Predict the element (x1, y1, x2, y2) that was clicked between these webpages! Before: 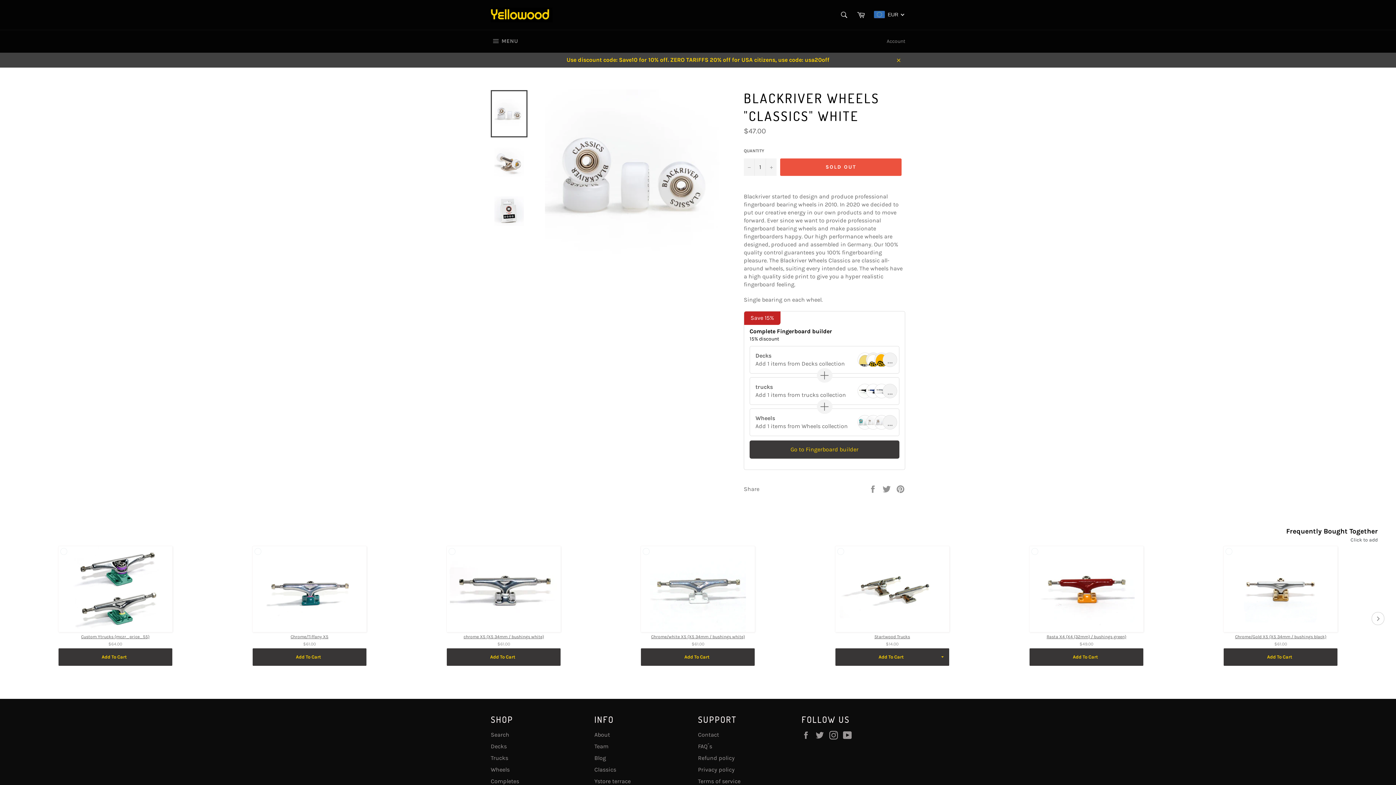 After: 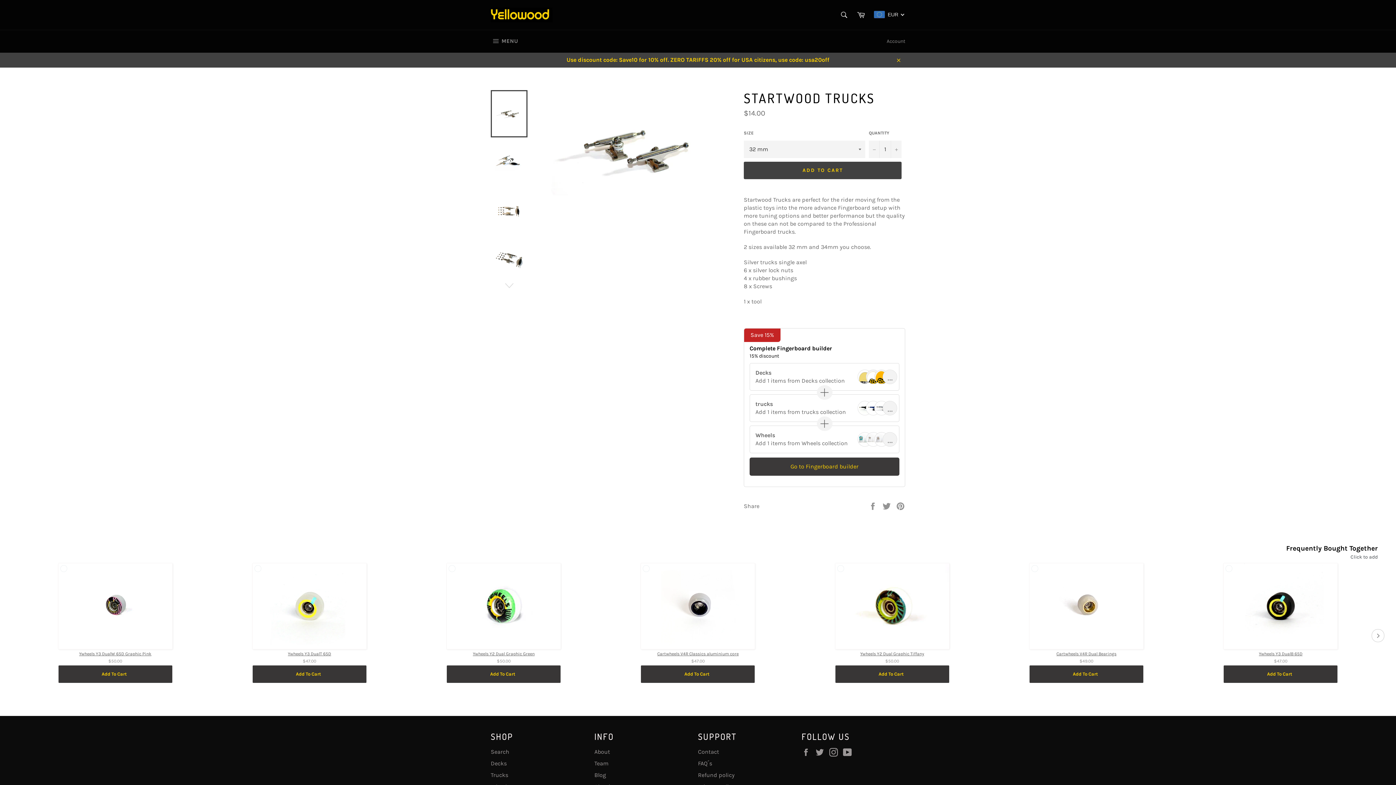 Action: label: Startwood Trucks bbox: (835, 634, 949, 639)